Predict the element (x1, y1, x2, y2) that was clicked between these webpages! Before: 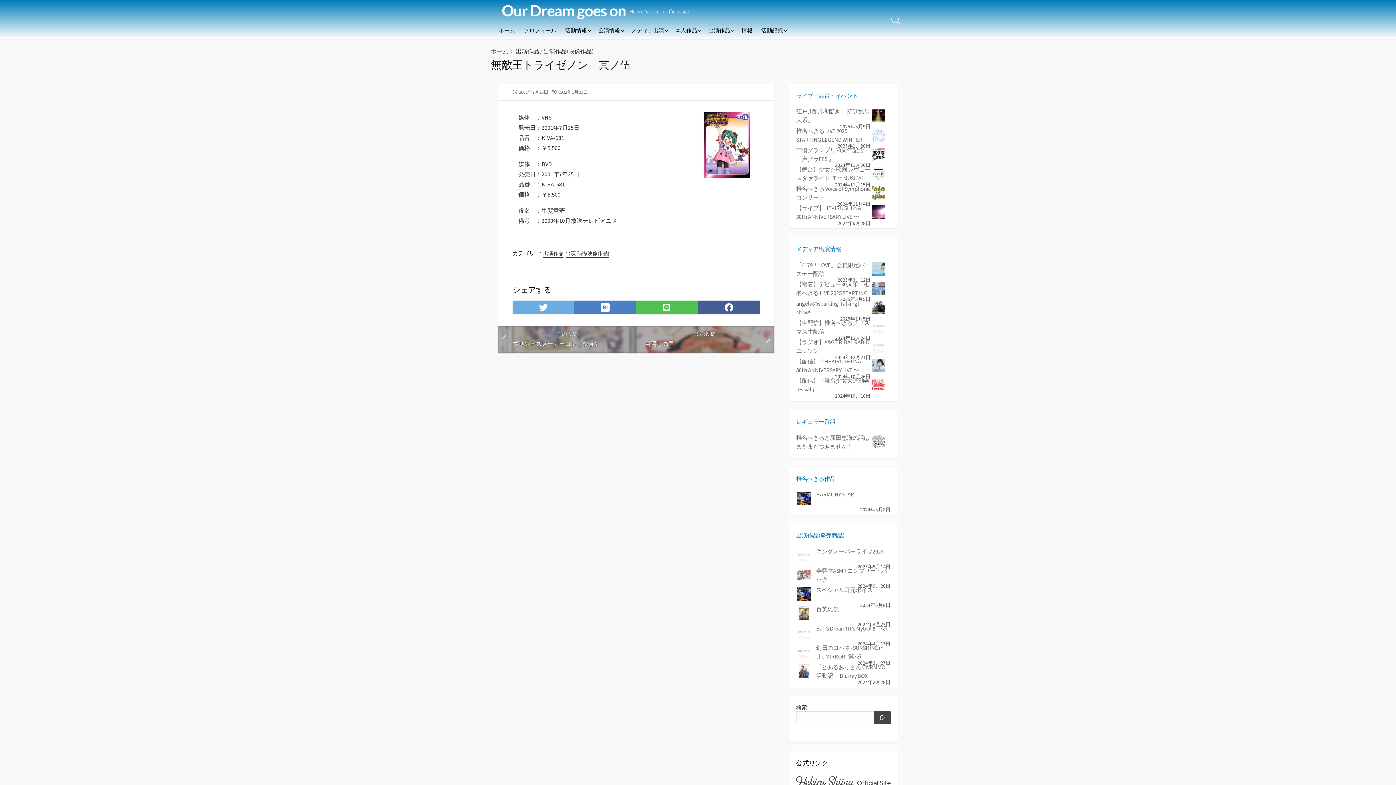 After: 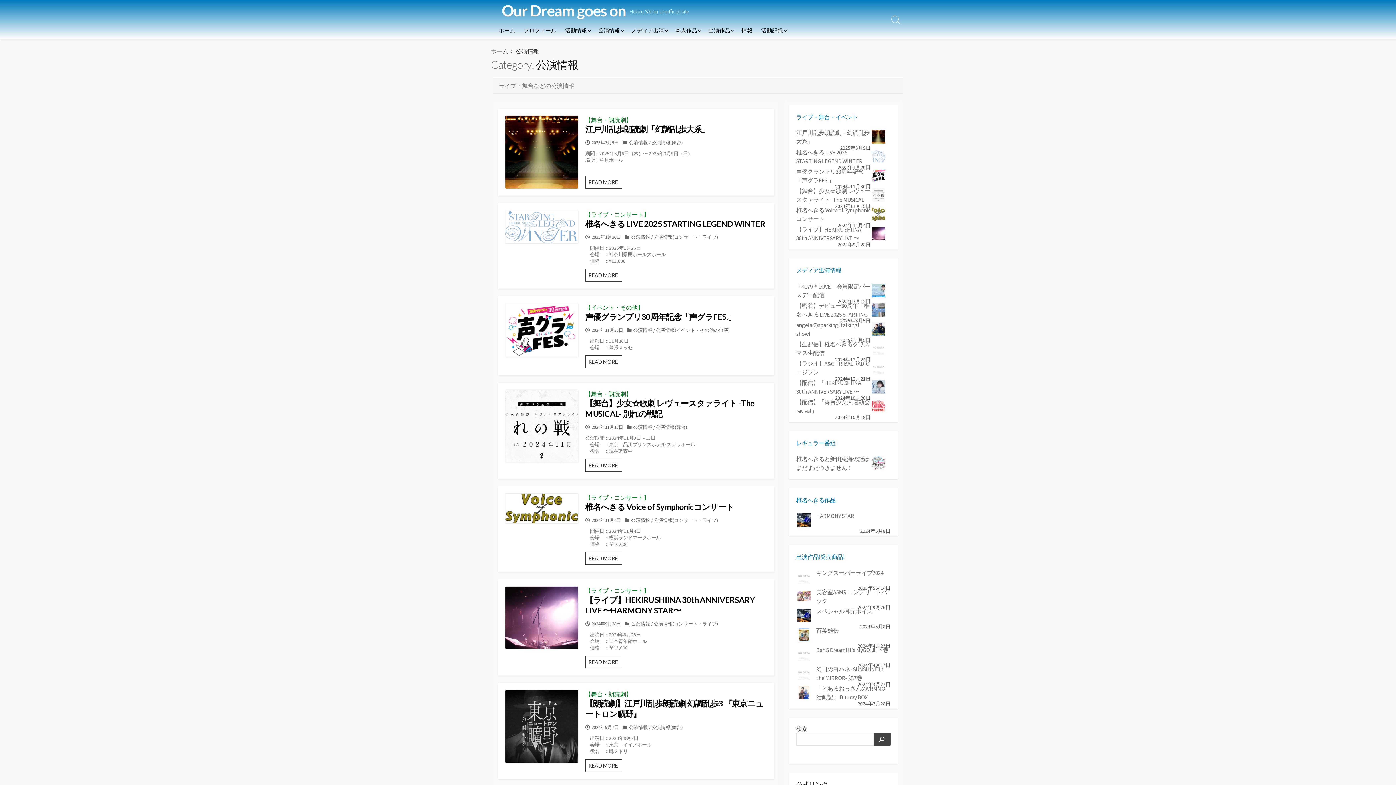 Action: label: 公演情報 bbox: (594, 21, 627, 39)